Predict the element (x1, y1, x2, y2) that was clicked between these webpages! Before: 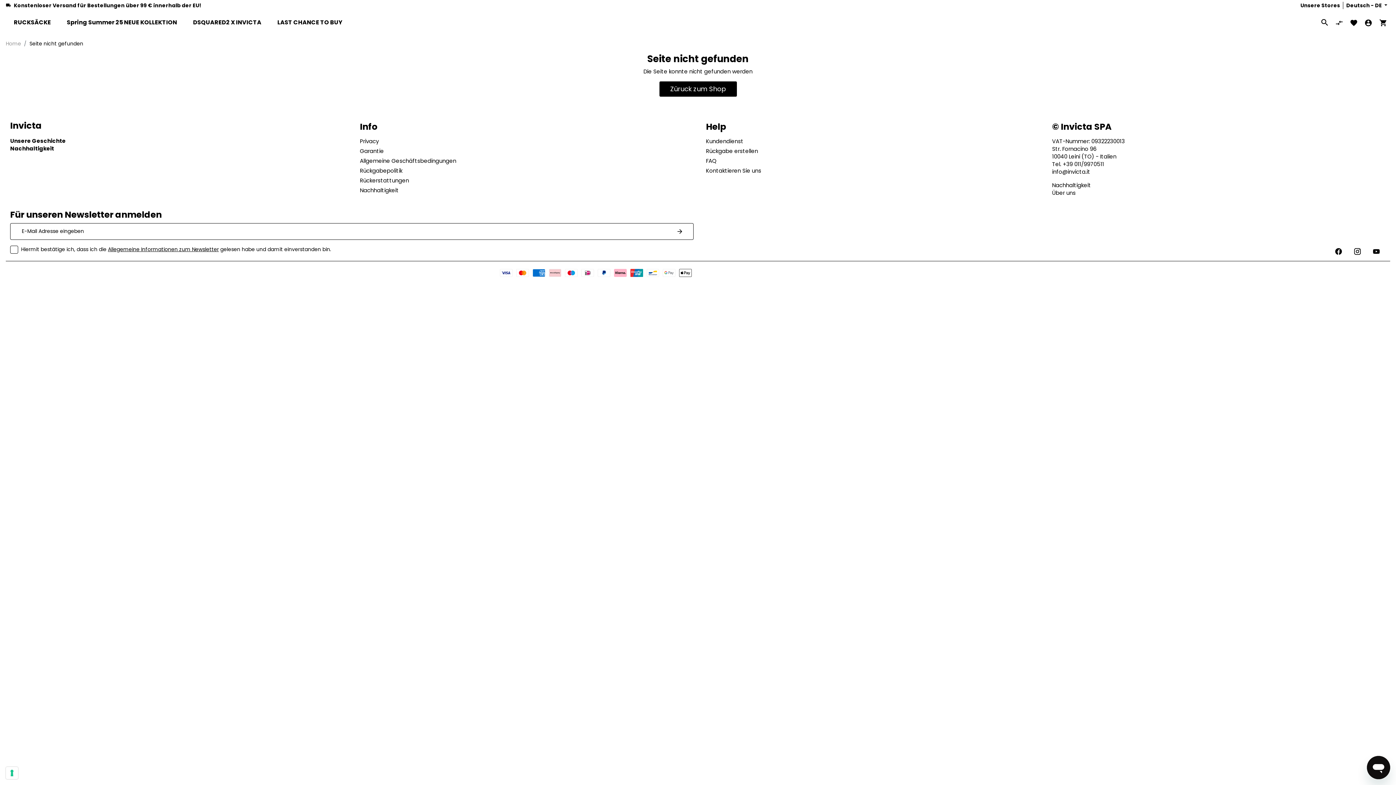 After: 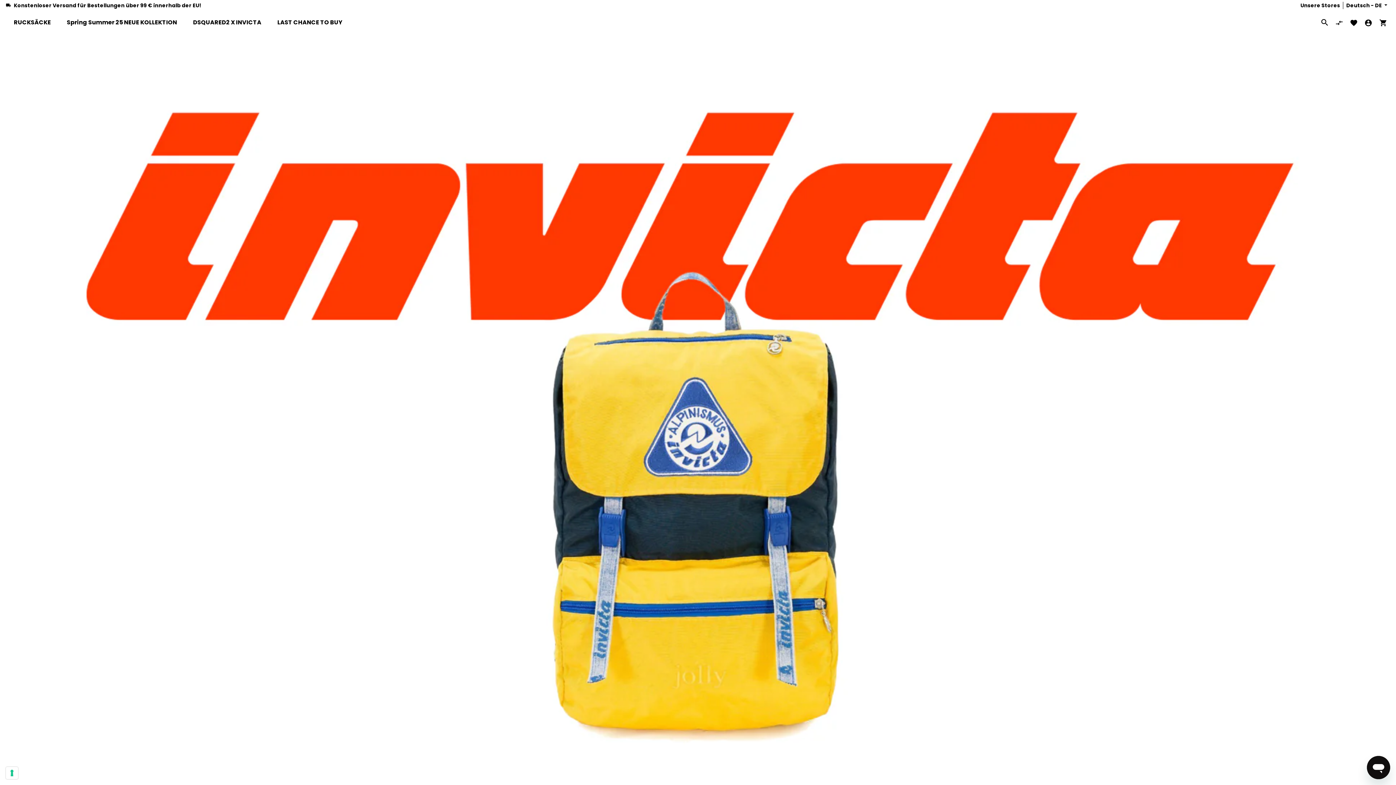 Action: label: Unsere Geschichte bbox: (10, 137, 65, 144)